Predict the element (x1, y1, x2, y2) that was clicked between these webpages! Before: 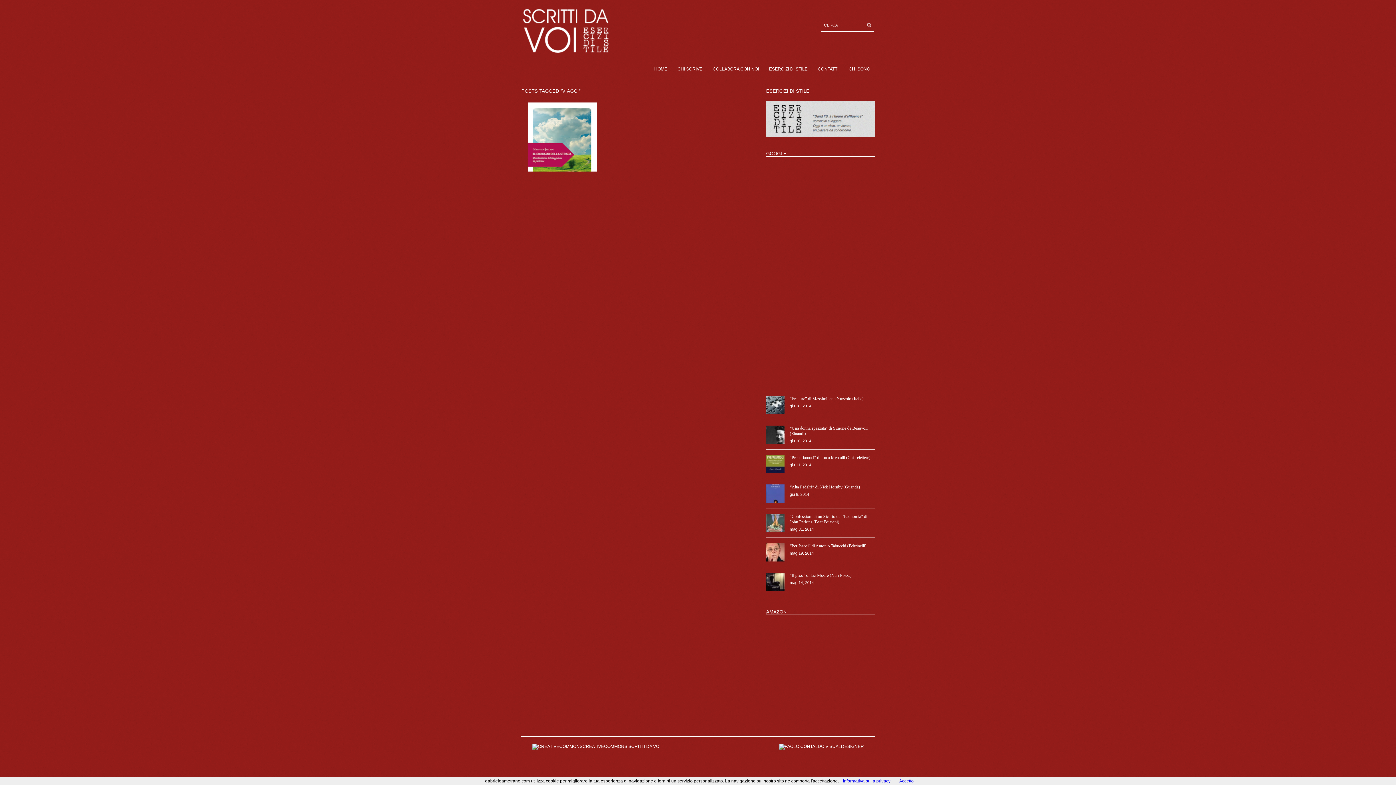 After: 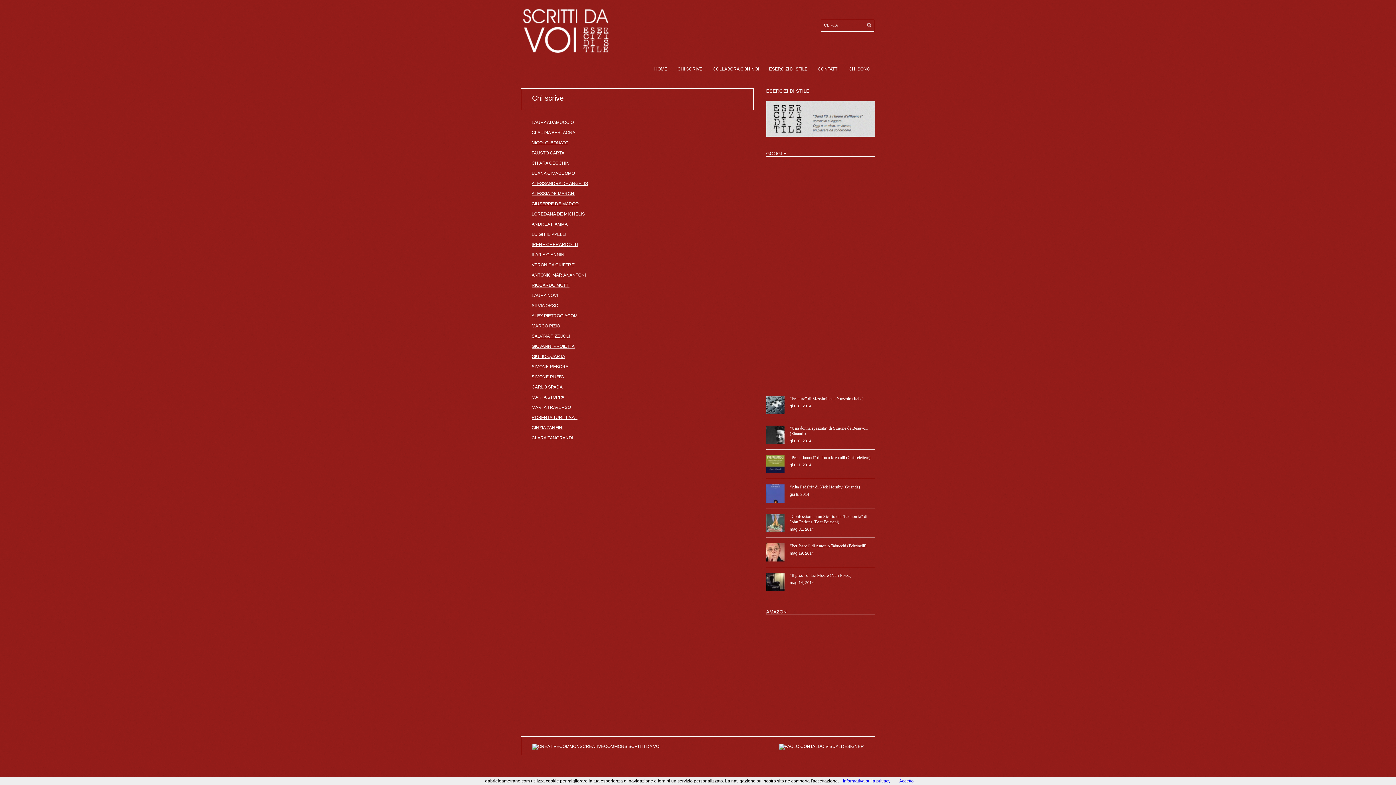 Action: bbox: (677, 60, 702, 71) label: CHI SCRIVE